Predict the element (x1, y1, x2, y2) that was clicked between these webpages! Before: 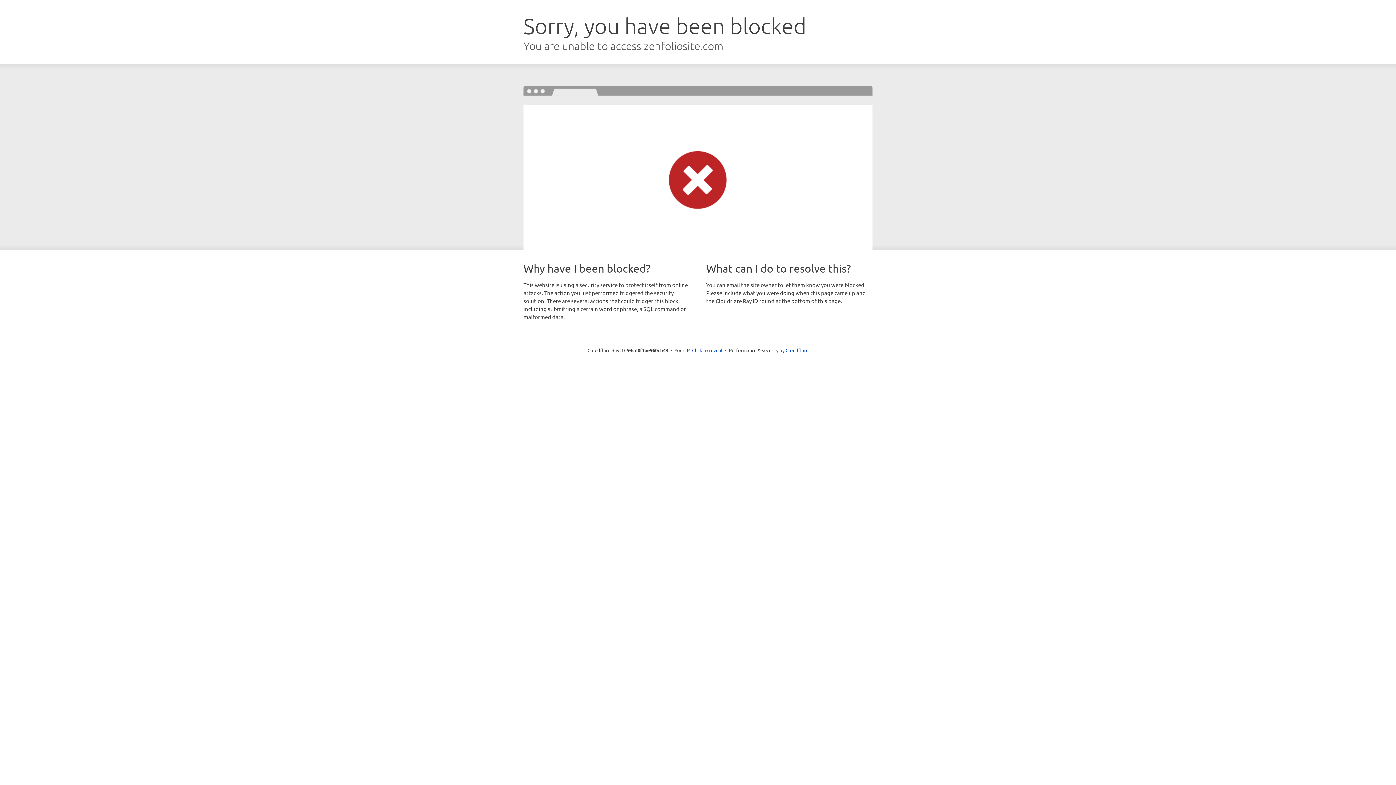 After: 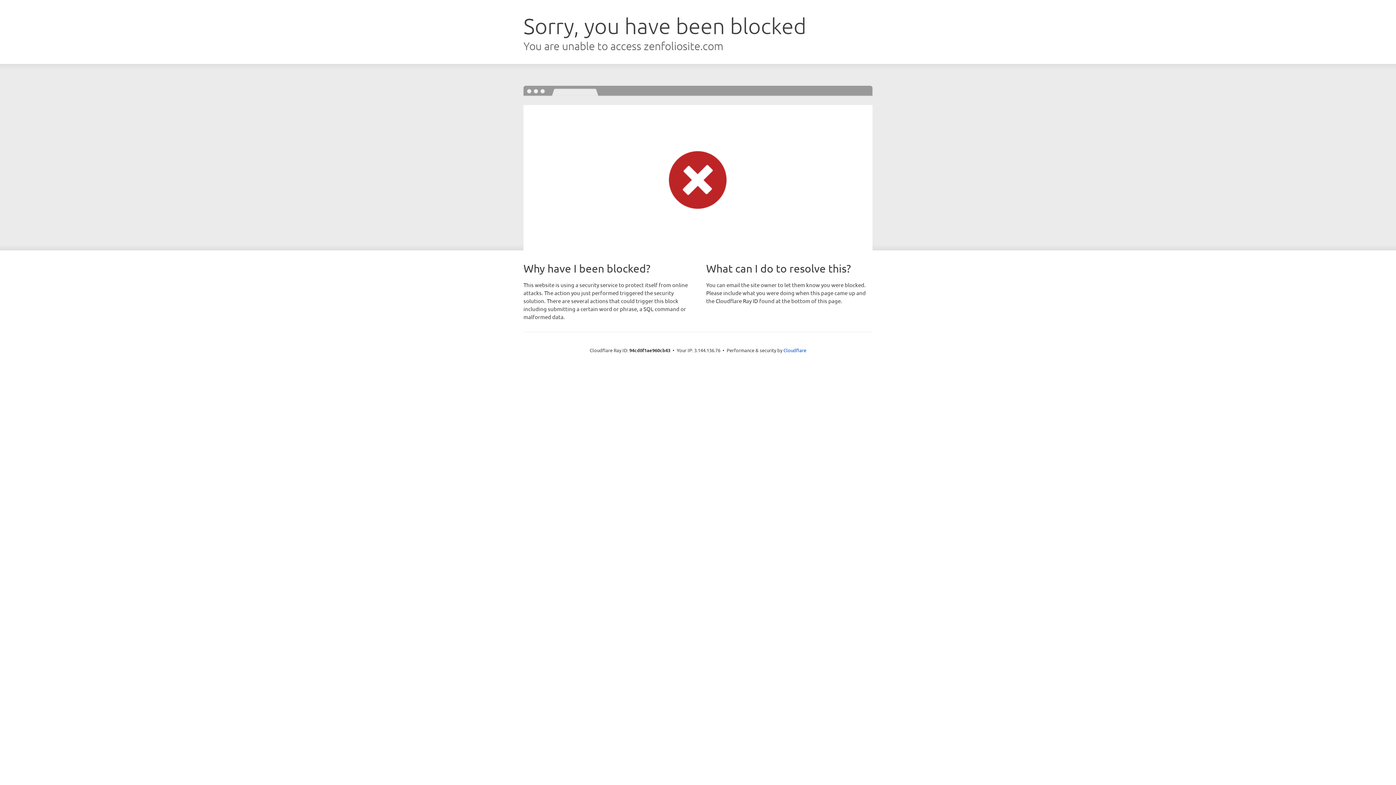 Action: label: Click to reveal bbox: (692, 346, 722, 353)